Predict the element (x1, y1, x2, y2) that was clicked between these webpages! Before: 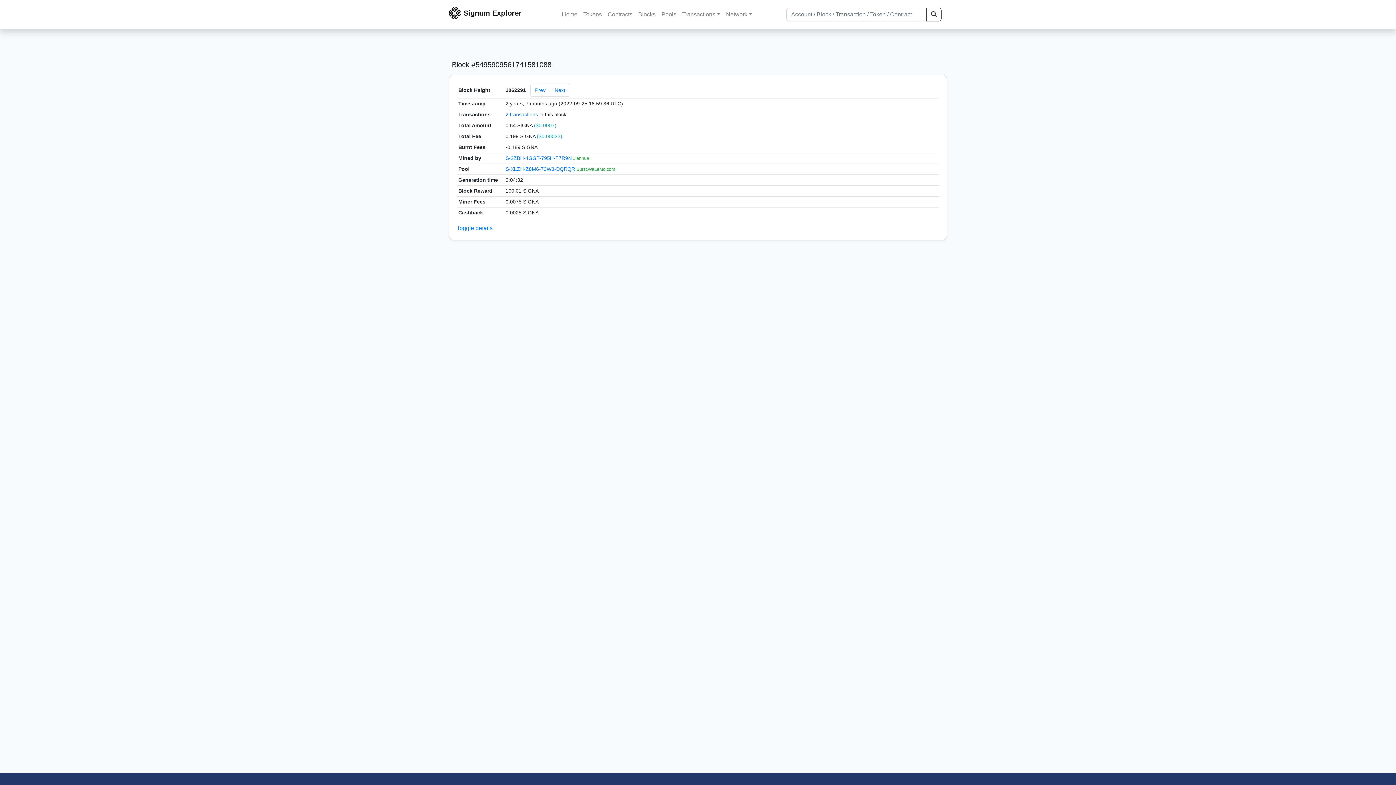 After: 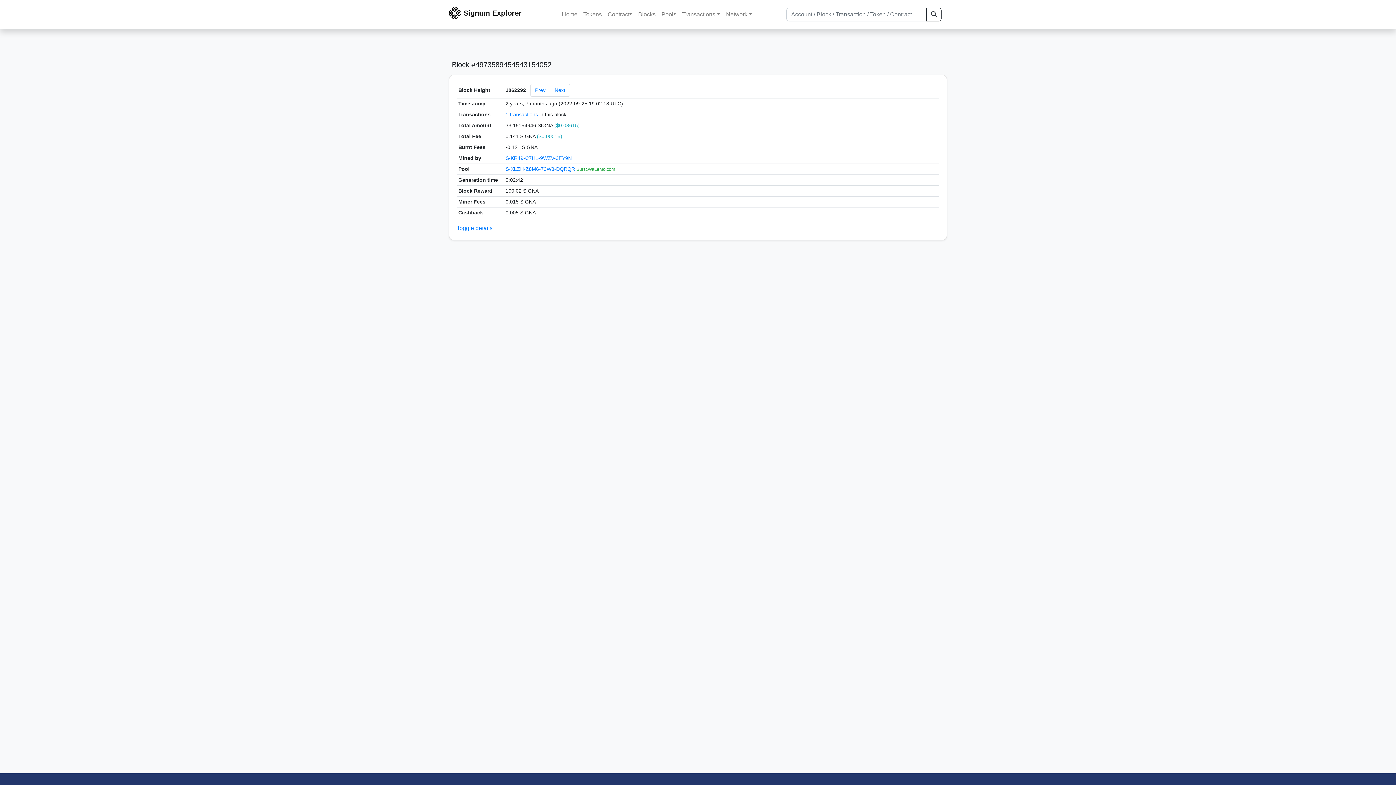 Action: label: Next bbox: (550, 84, 570, 96)